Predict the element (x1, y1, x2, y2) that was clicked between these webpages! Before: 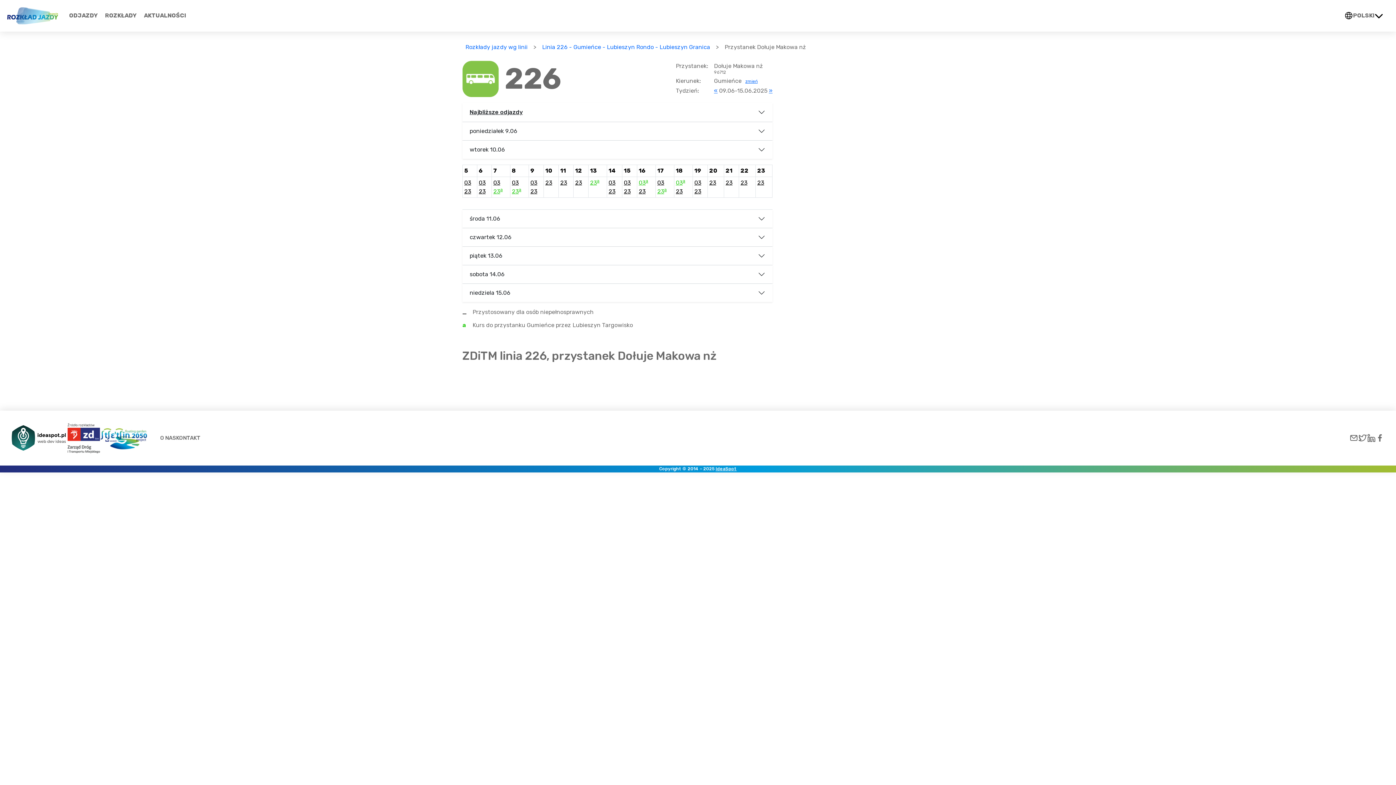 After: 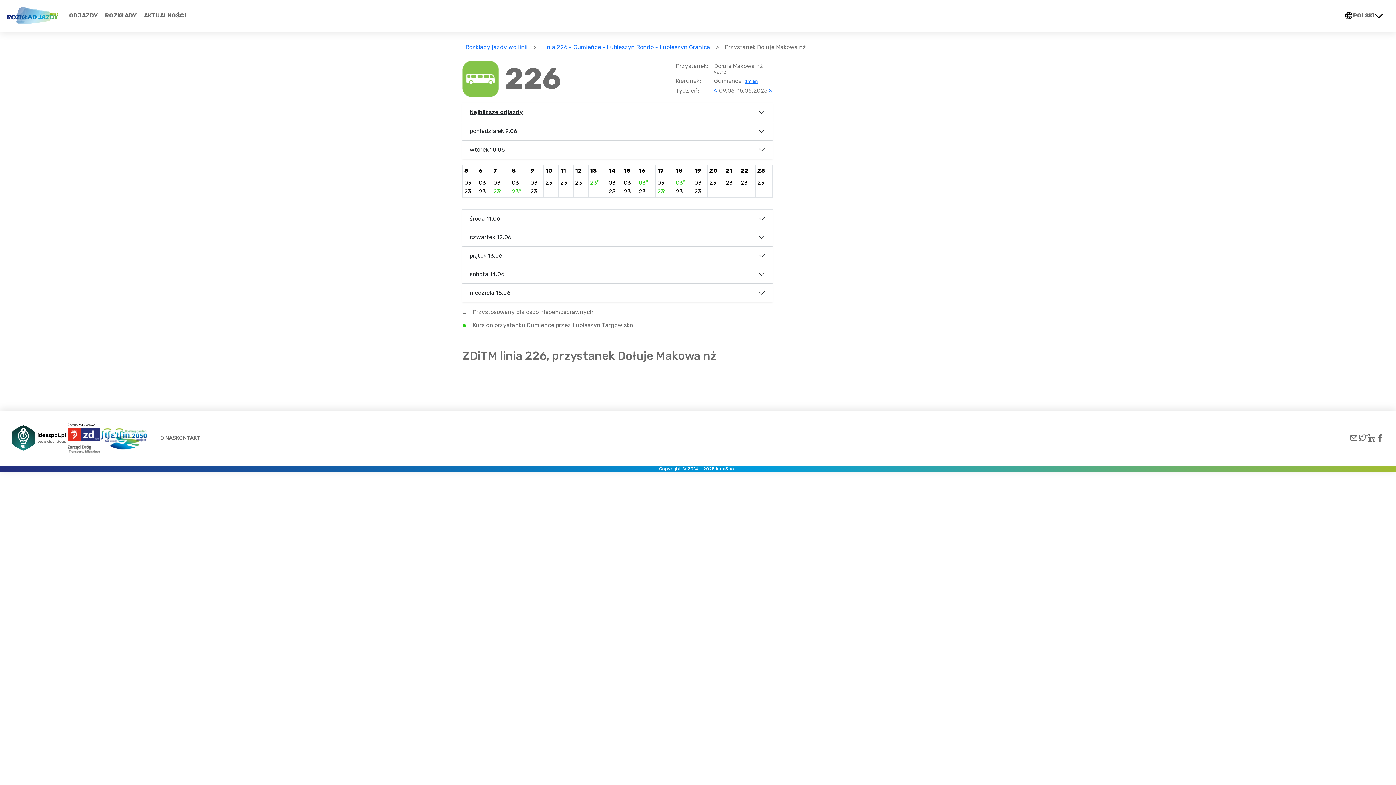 Action: bbox: (1349, 433, 1358, 442)